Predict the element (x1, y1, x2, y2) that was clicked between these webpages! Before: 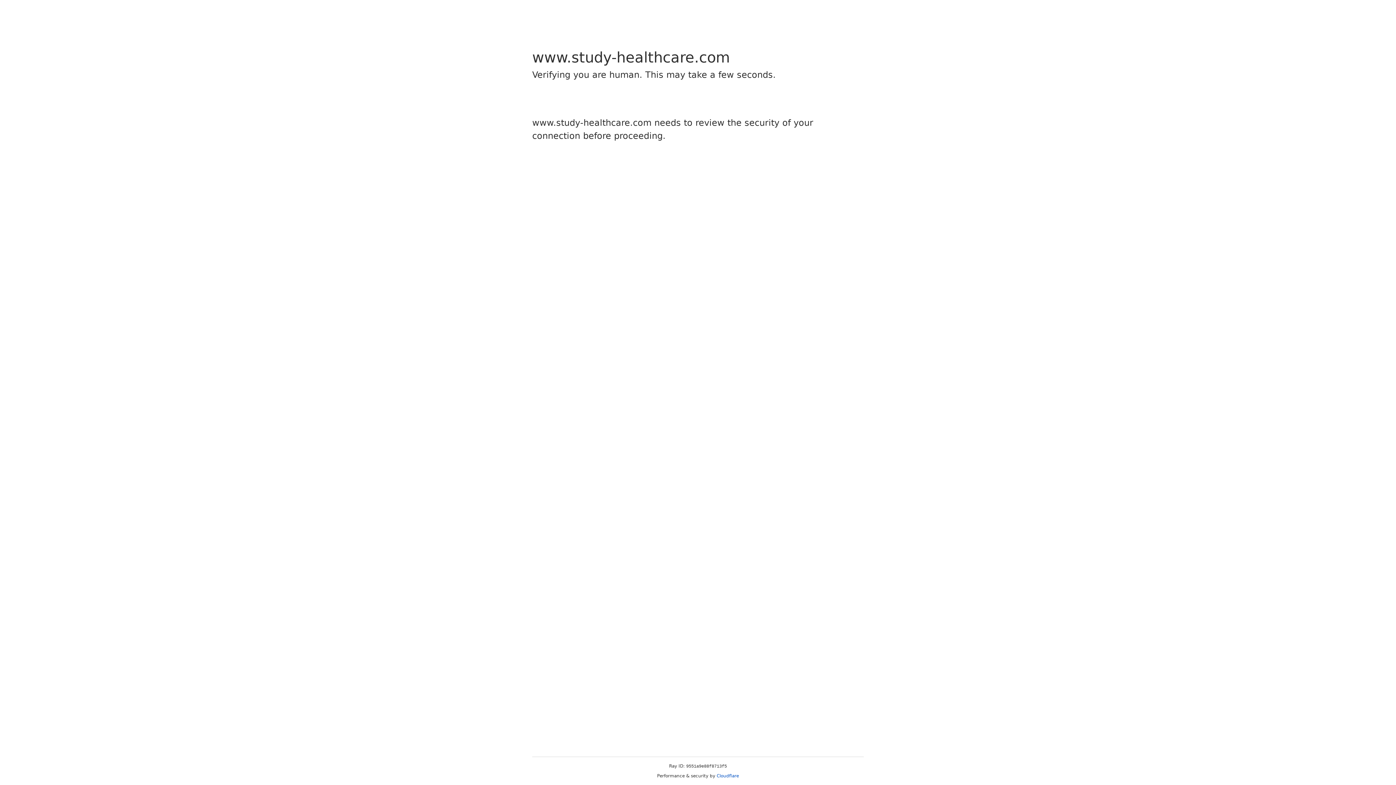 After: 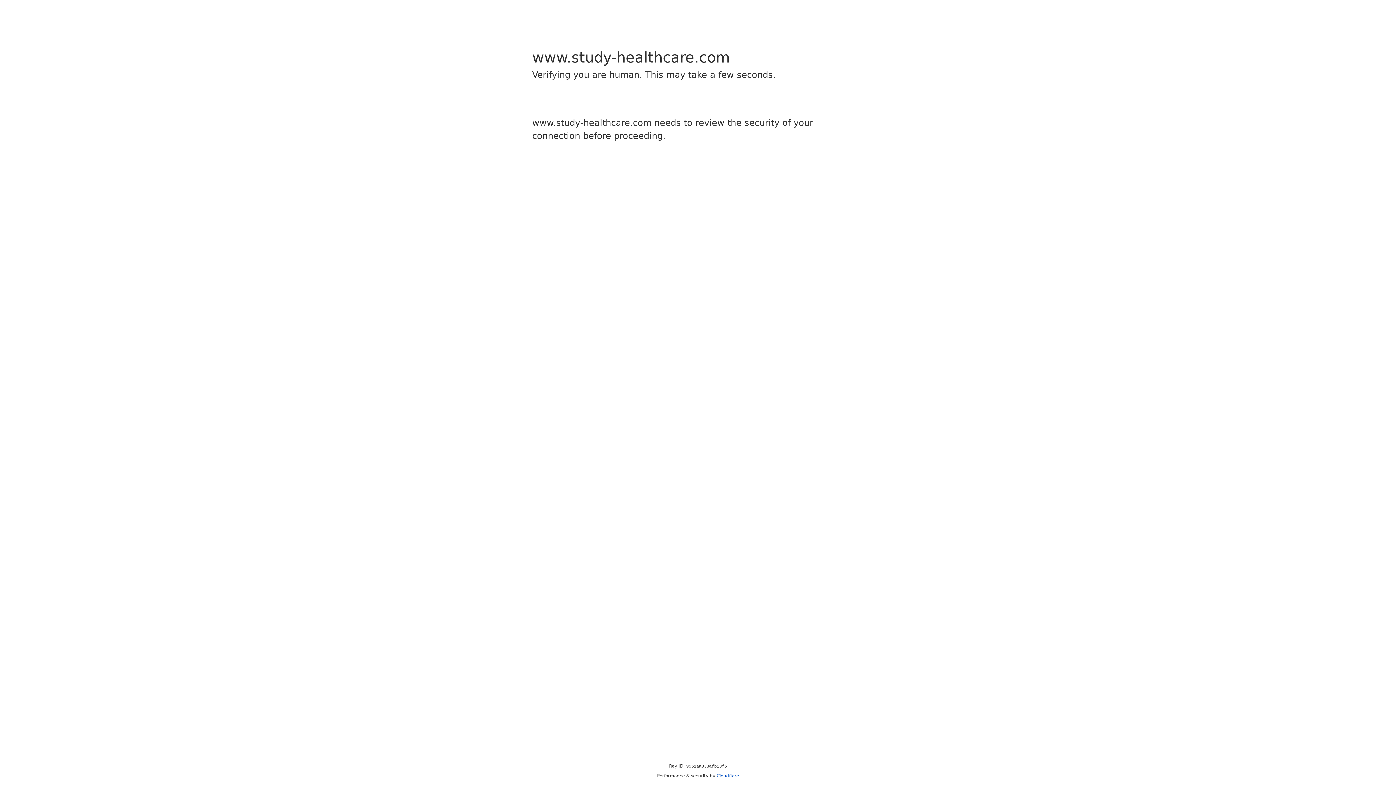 Action: label: Cloudflare bbox: (716, 773, 739, 778)